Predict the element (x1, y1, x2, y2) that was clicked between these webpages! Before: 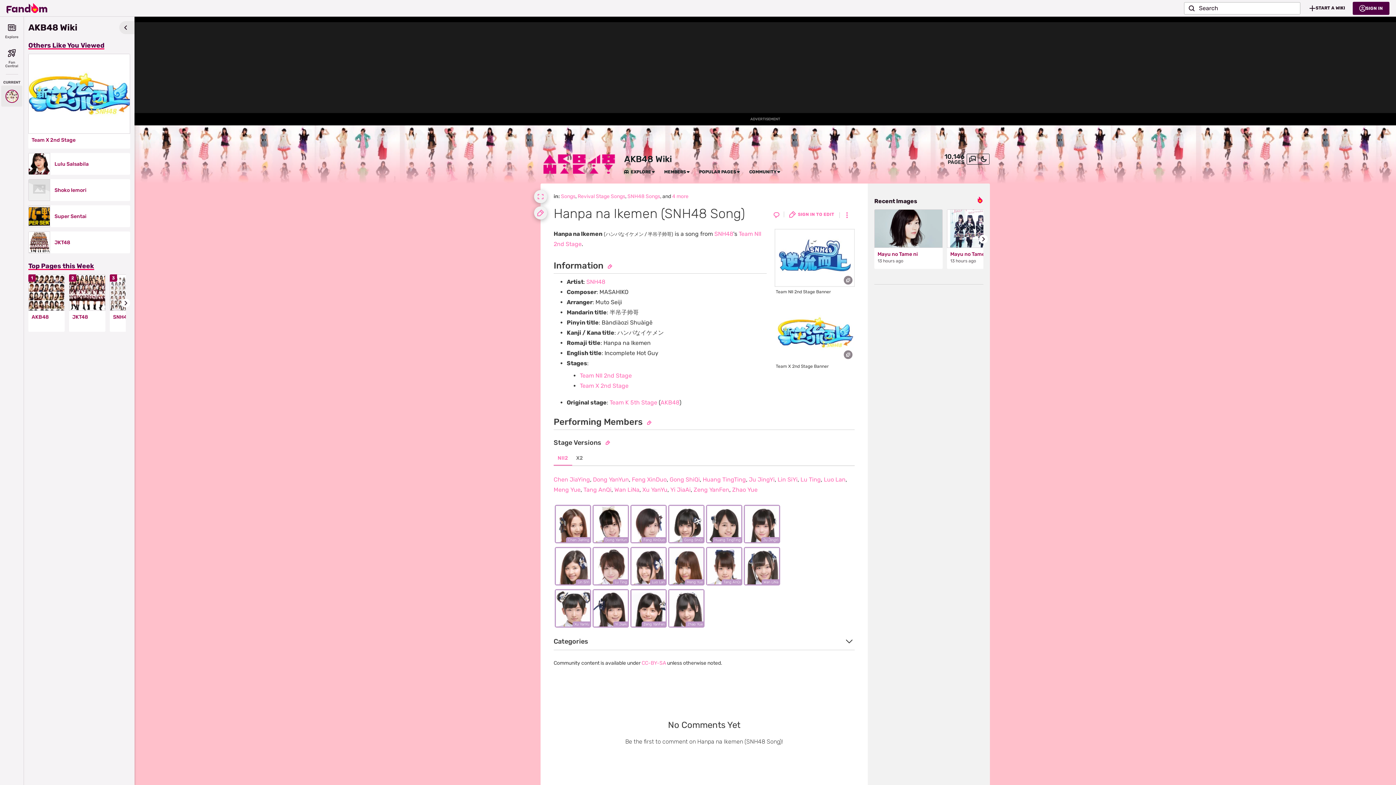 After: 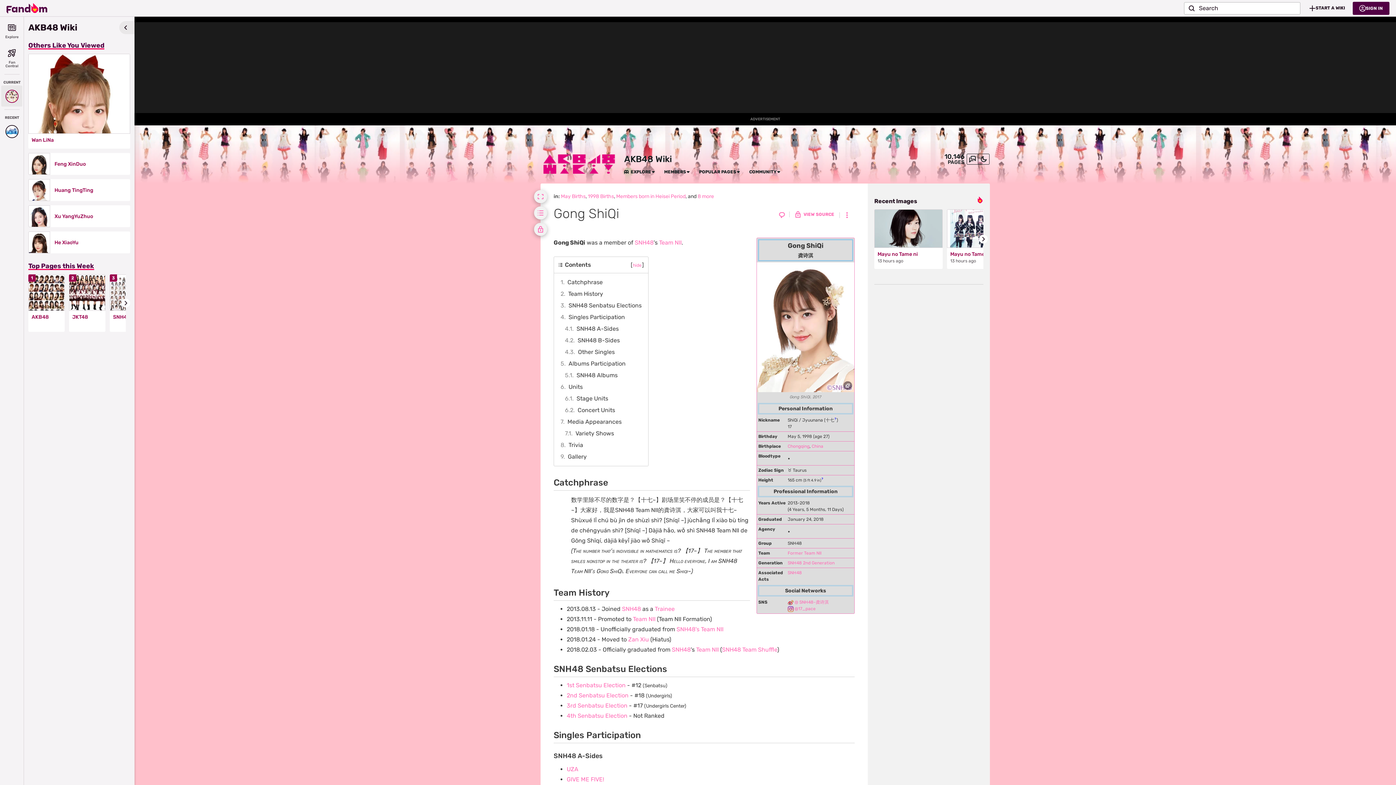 Action: bbox: (669, 526, 705, 533)